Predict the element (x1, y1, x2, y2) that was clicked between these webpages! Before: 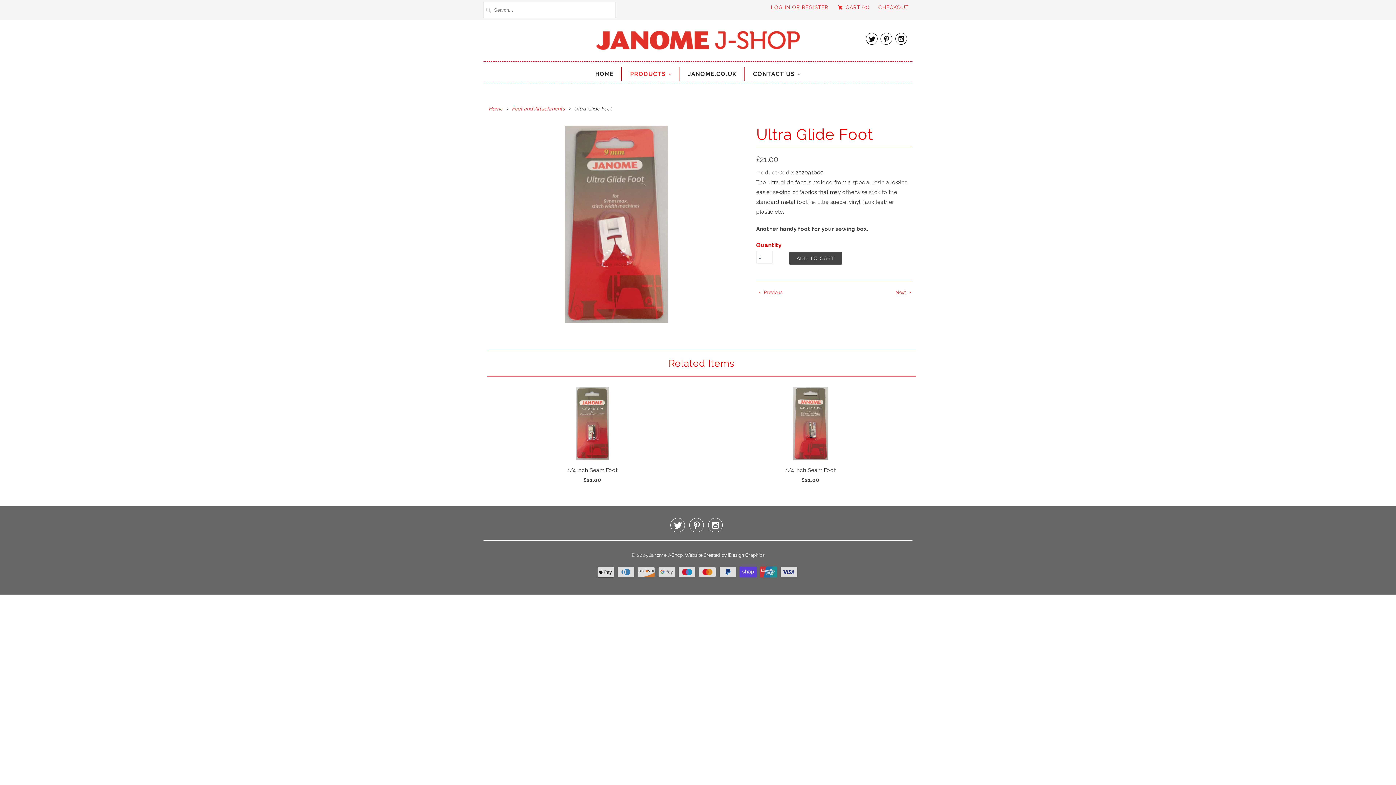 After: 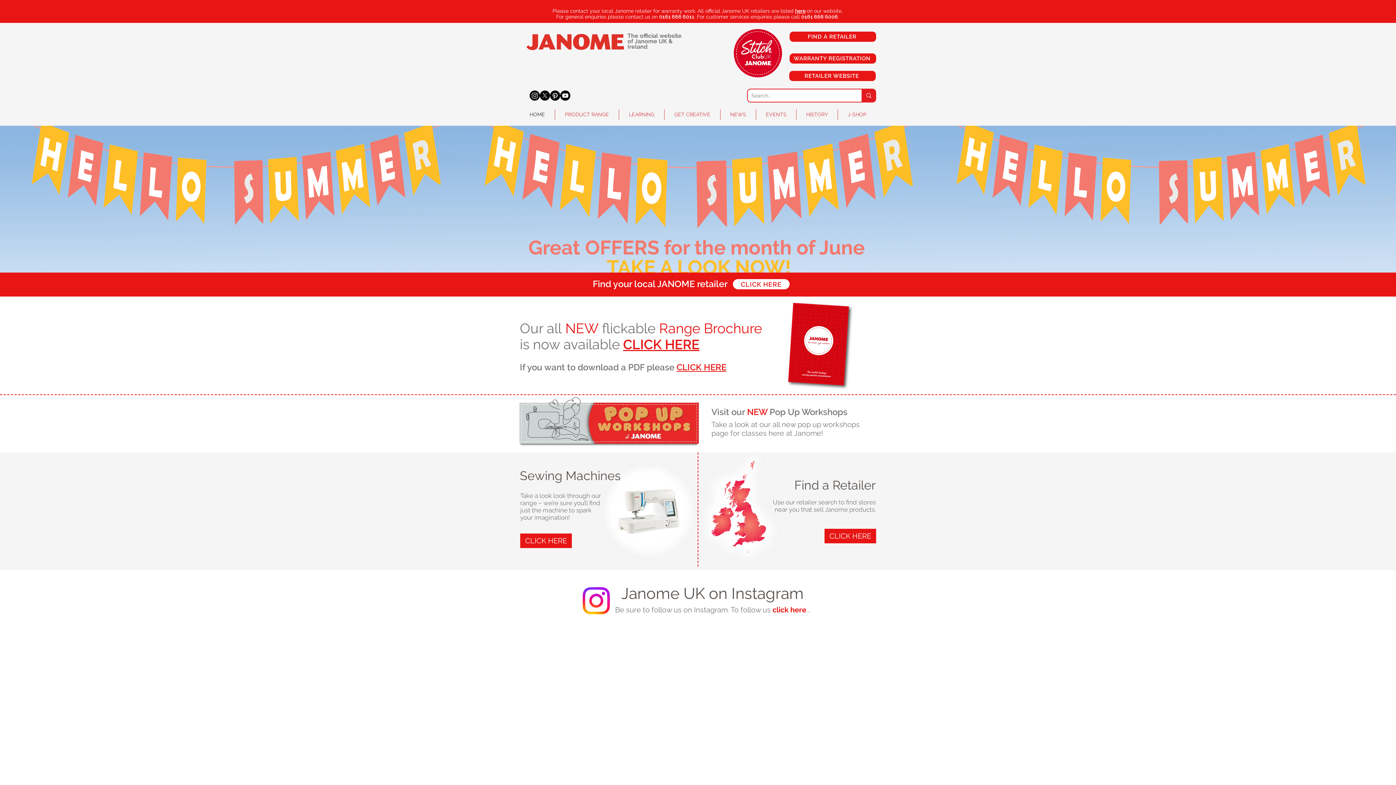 Action: bbox: (688, 67, 736, 80) label: JANOME.CO.UK